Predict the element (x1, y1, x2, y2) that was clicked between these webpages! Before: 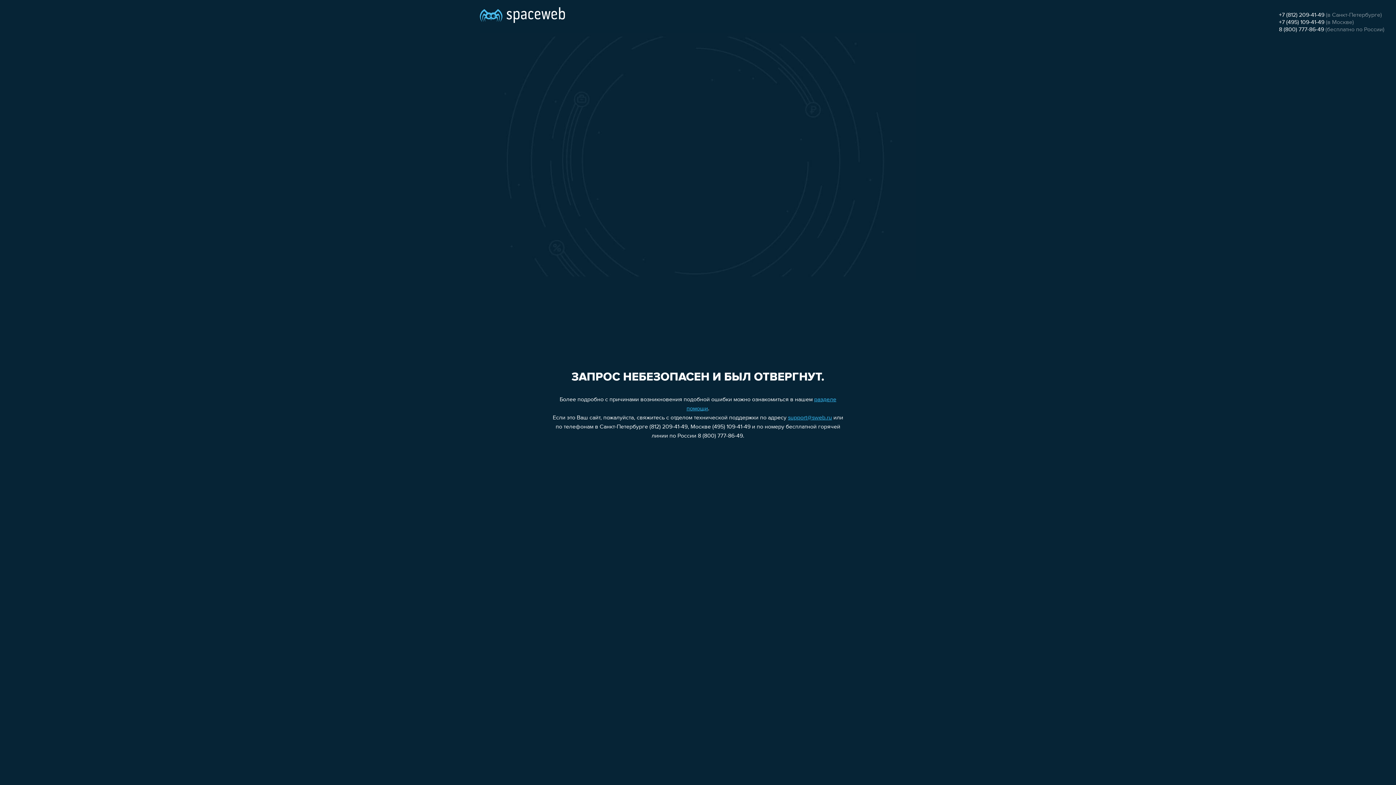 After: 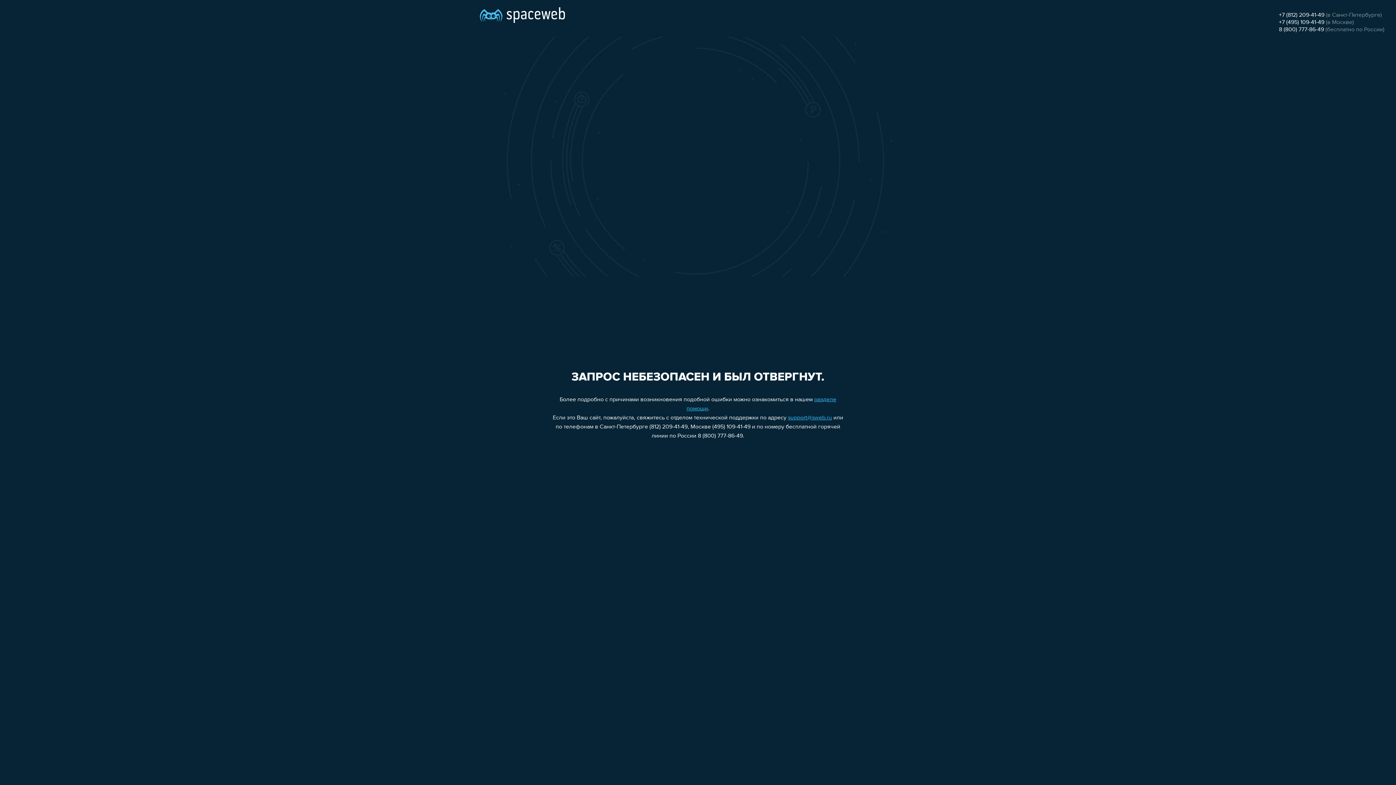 Action: label: 8 (800) 777-86-49 bbox: (1279, 26, 1324, 32)